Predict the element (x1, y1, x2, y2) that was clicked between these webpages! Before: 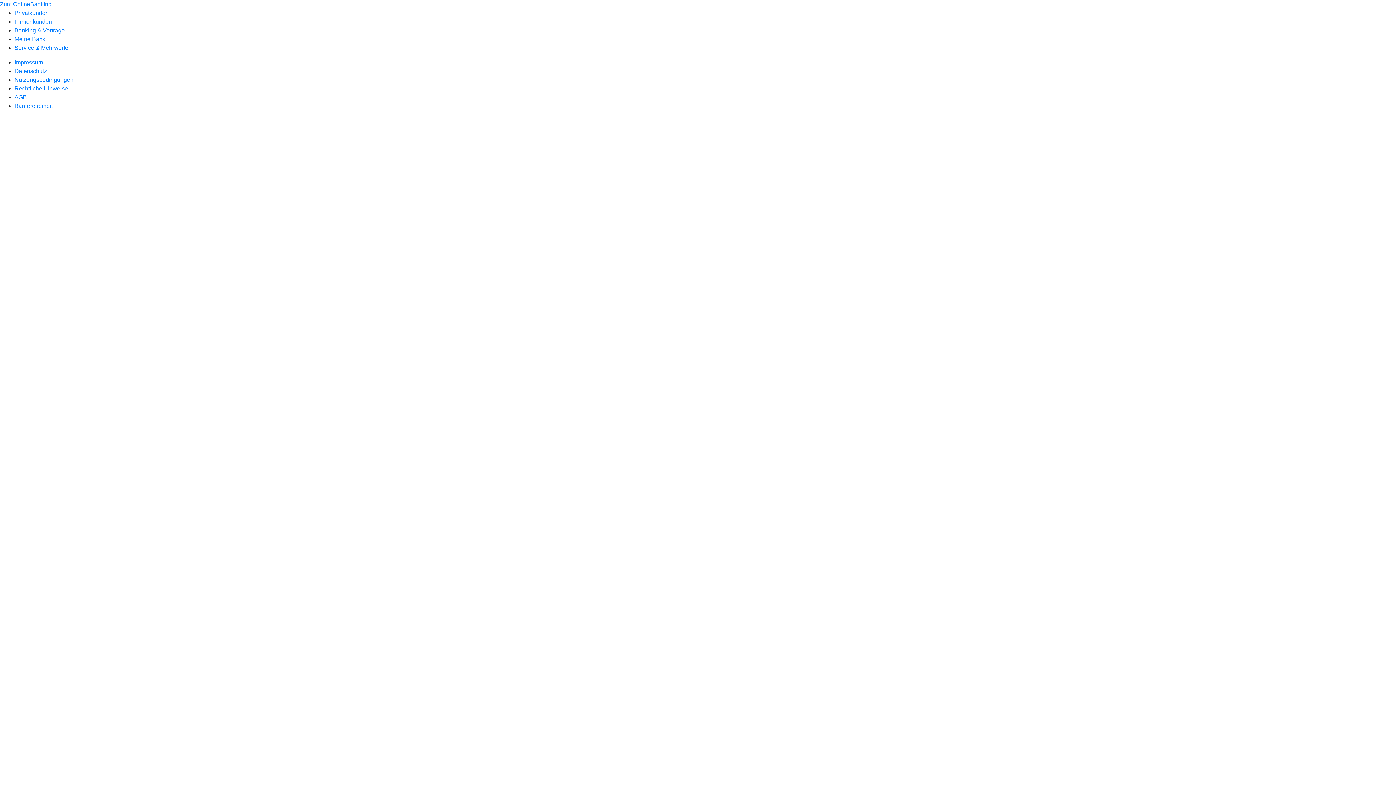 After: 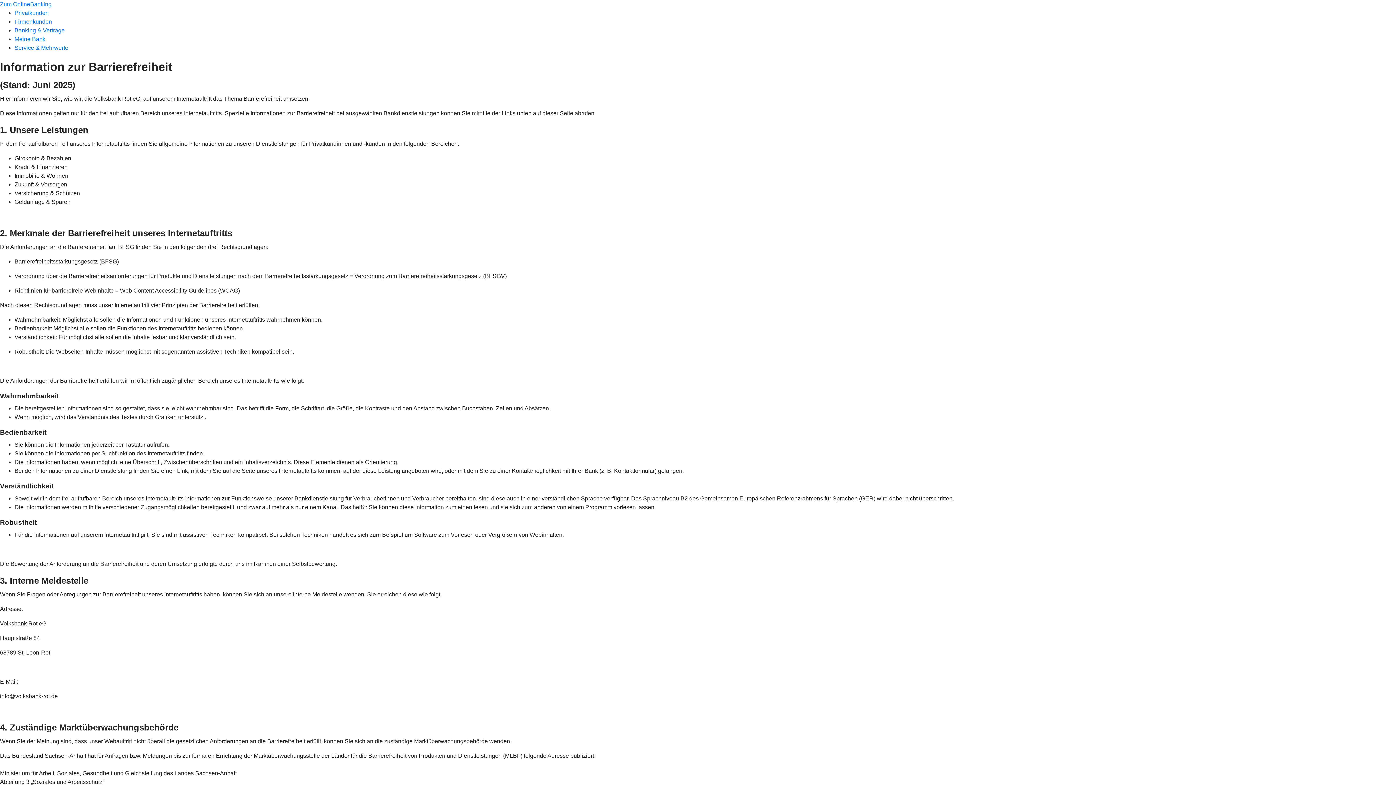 Action: bbox: (14, 102, 52, 109) label: Barrierefreiheit